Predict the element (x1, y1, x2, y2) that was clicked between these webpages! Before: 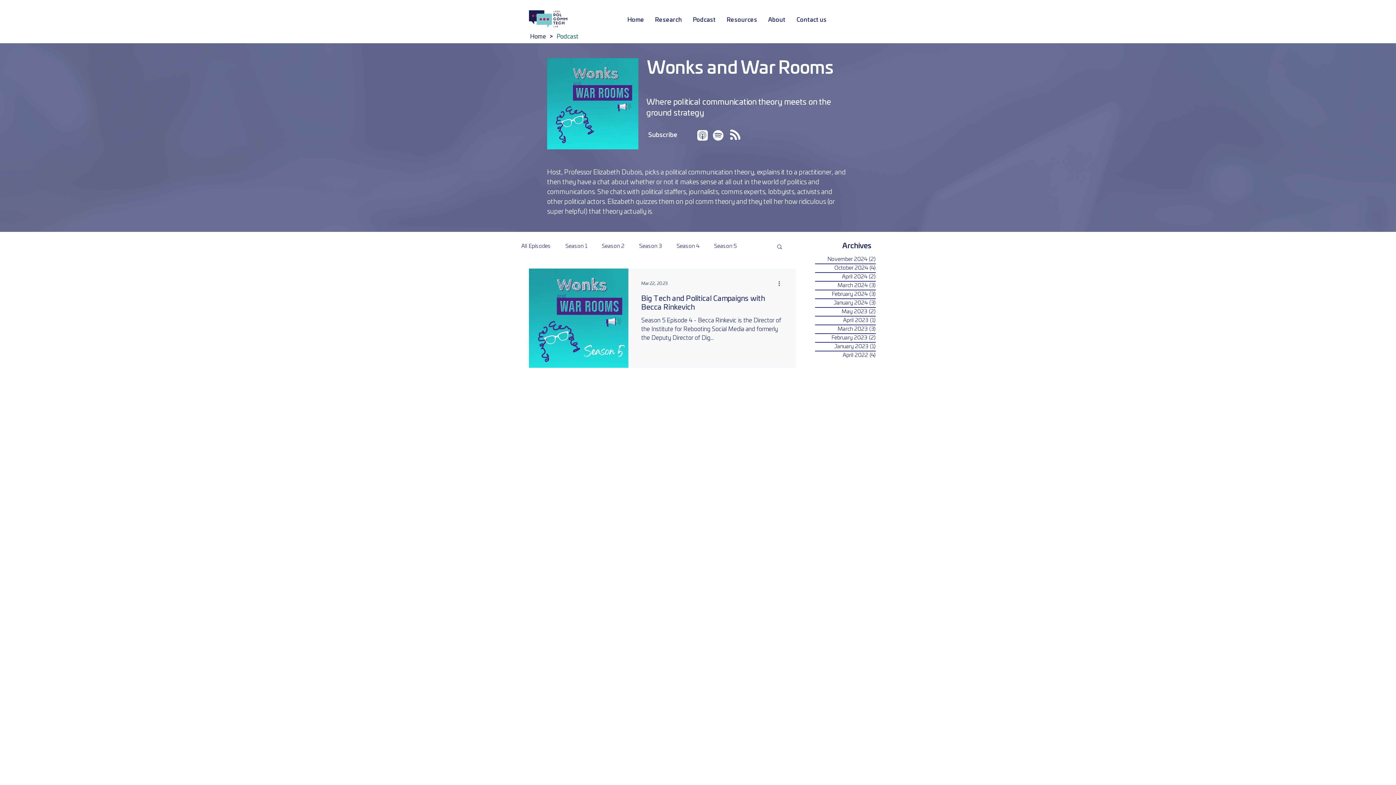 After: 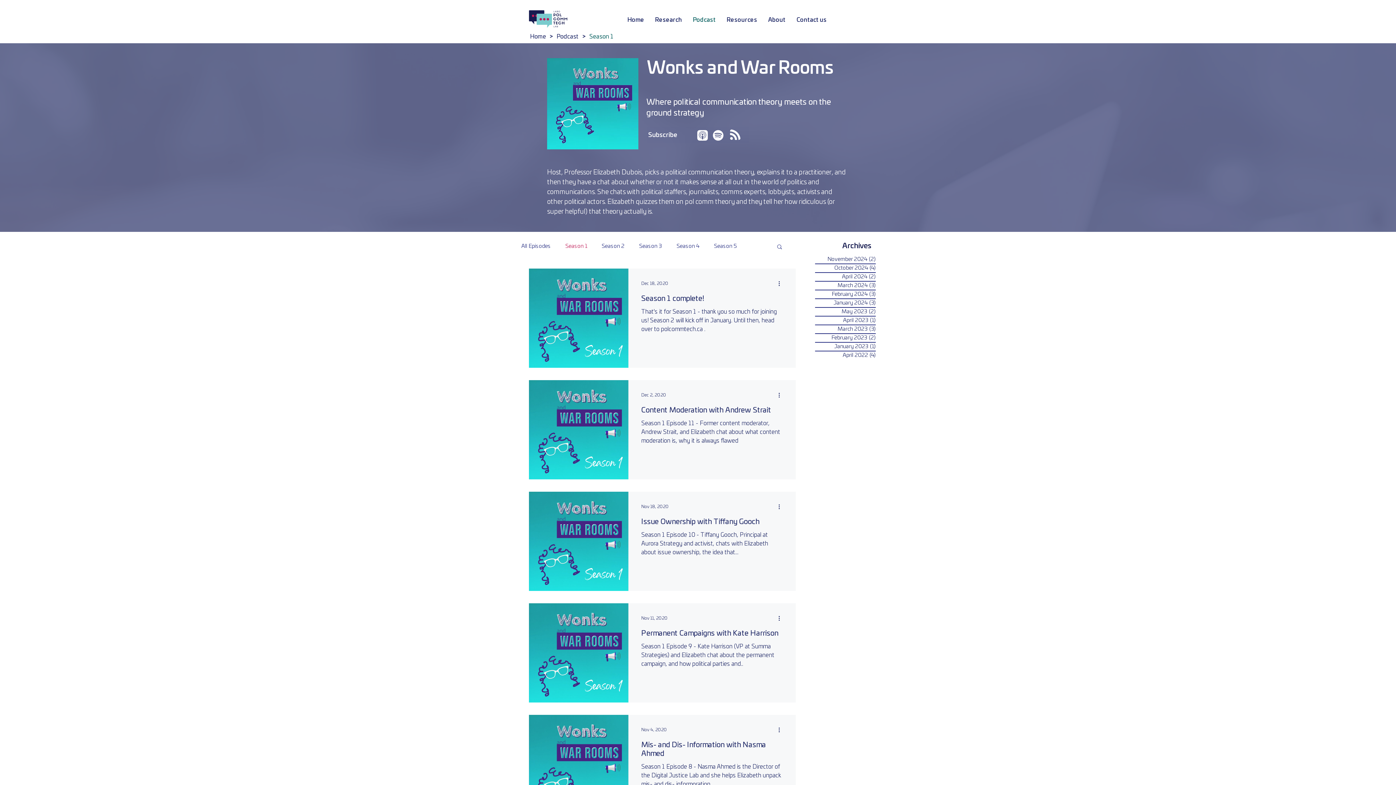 Action: label: Season 1 bbox: (565, 243, 587, 249)